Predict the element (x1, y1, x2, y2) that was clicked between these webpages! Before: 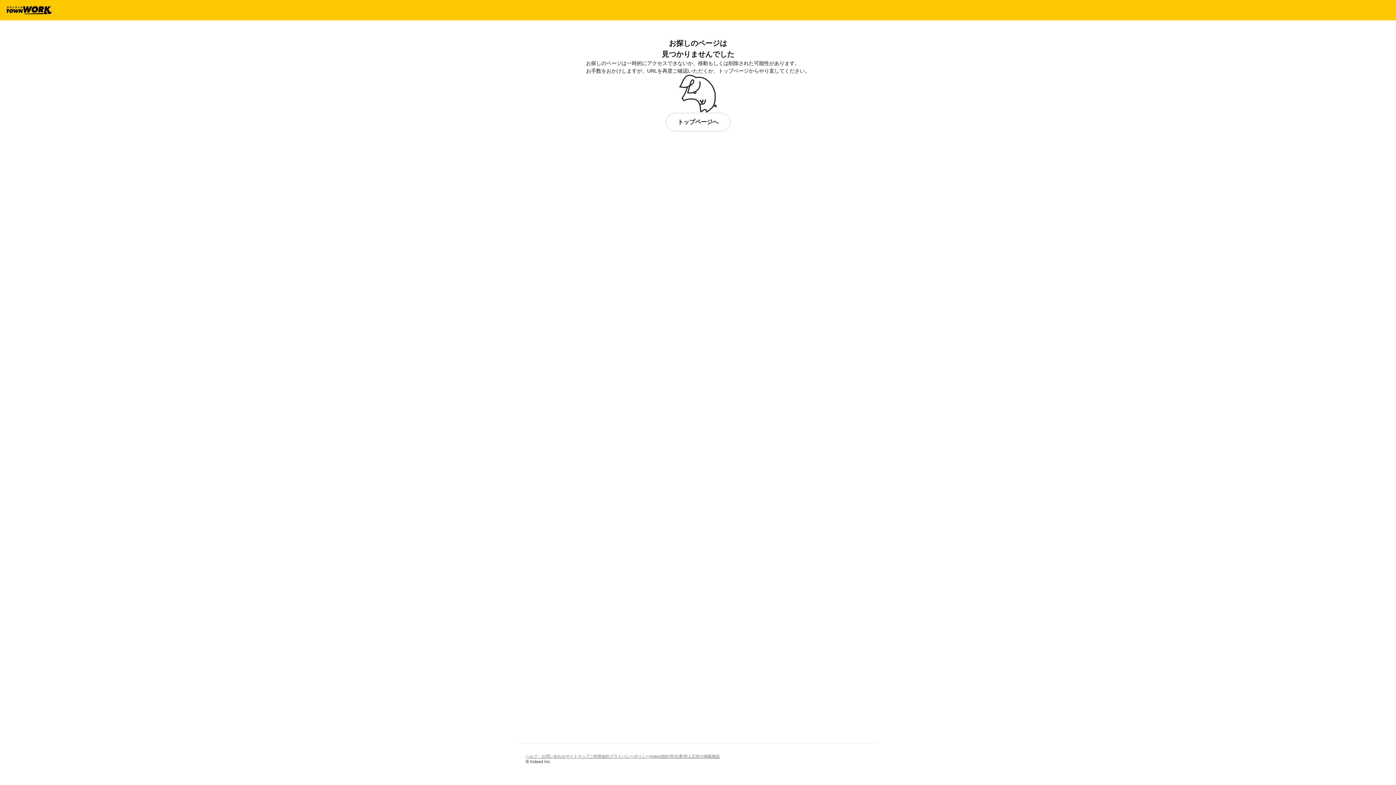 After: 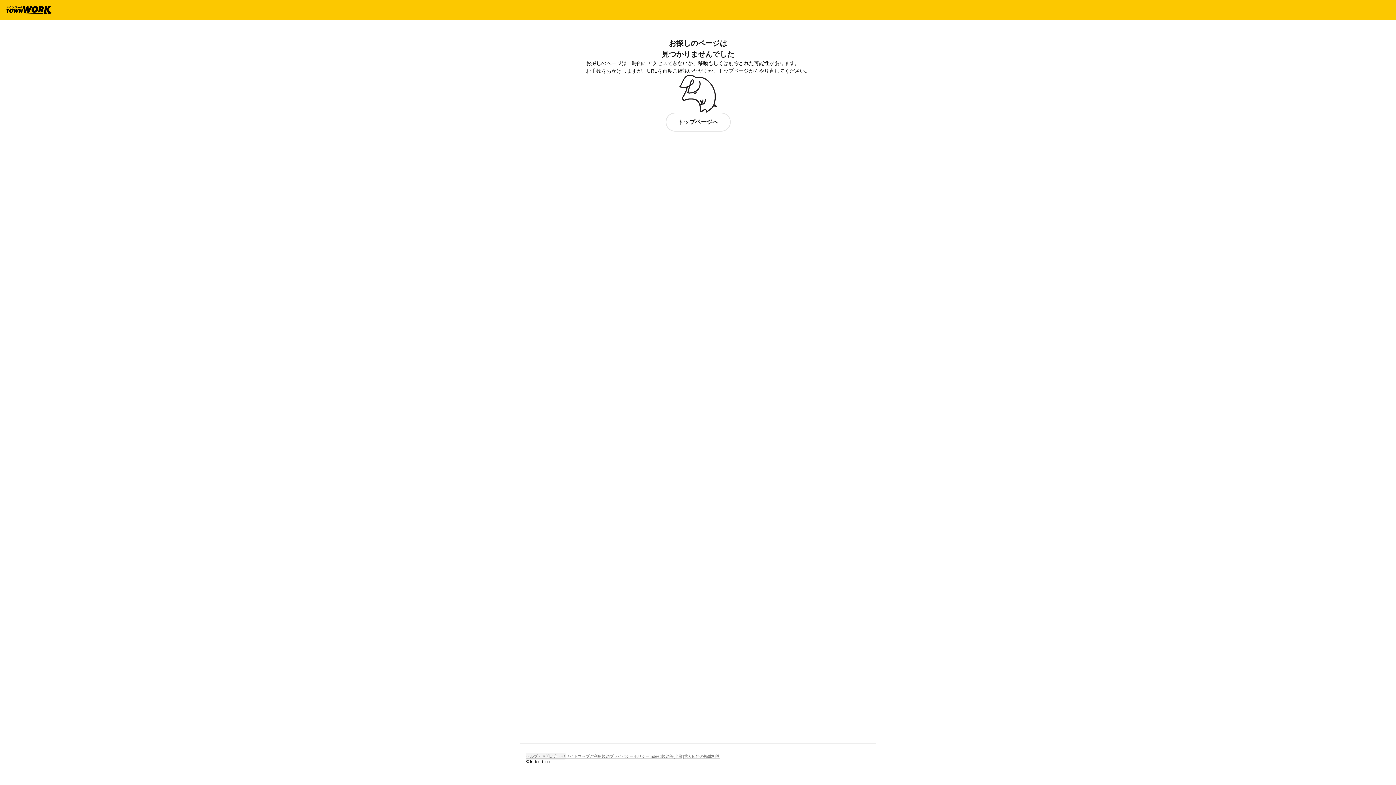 Action: label: ヘルプ・お問い合わせ bbox: (525, 752, 565, 760)